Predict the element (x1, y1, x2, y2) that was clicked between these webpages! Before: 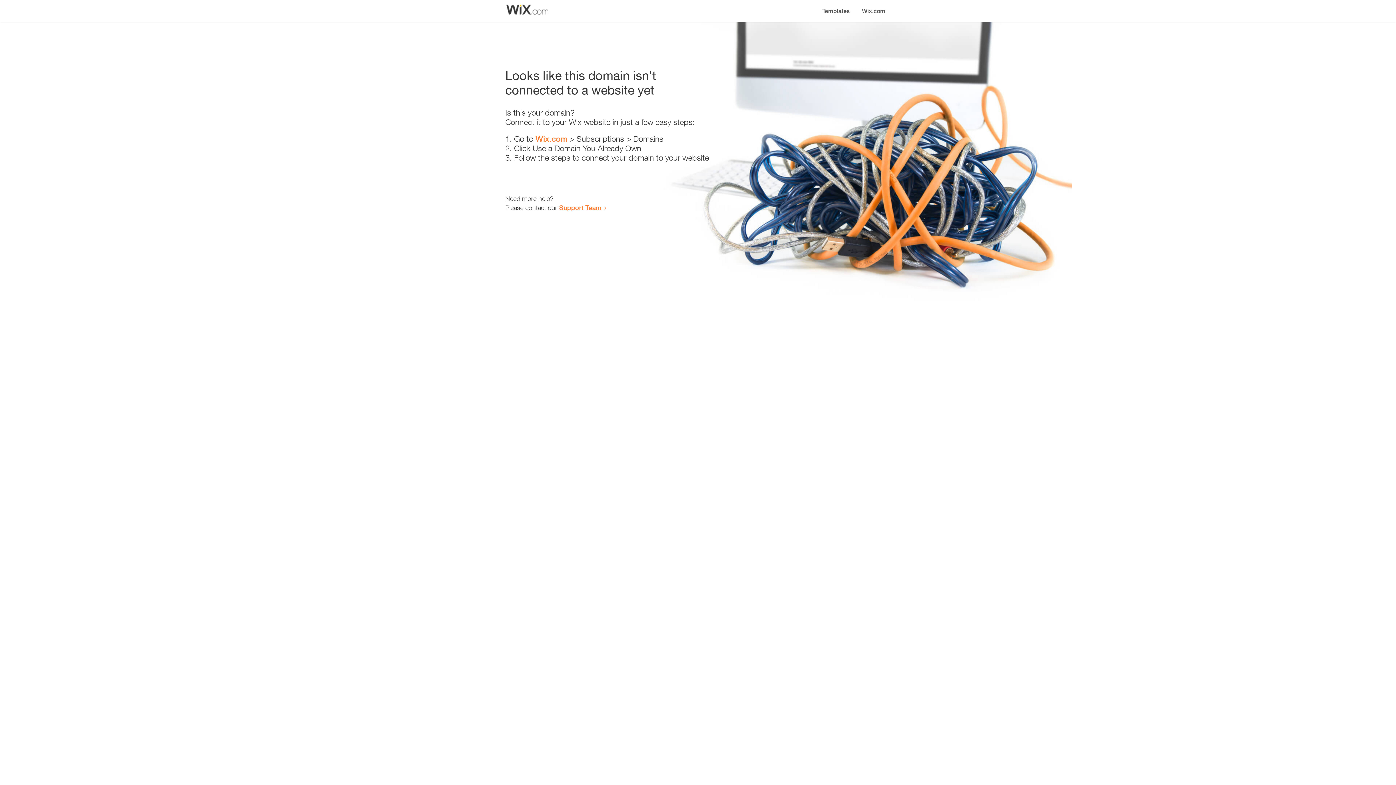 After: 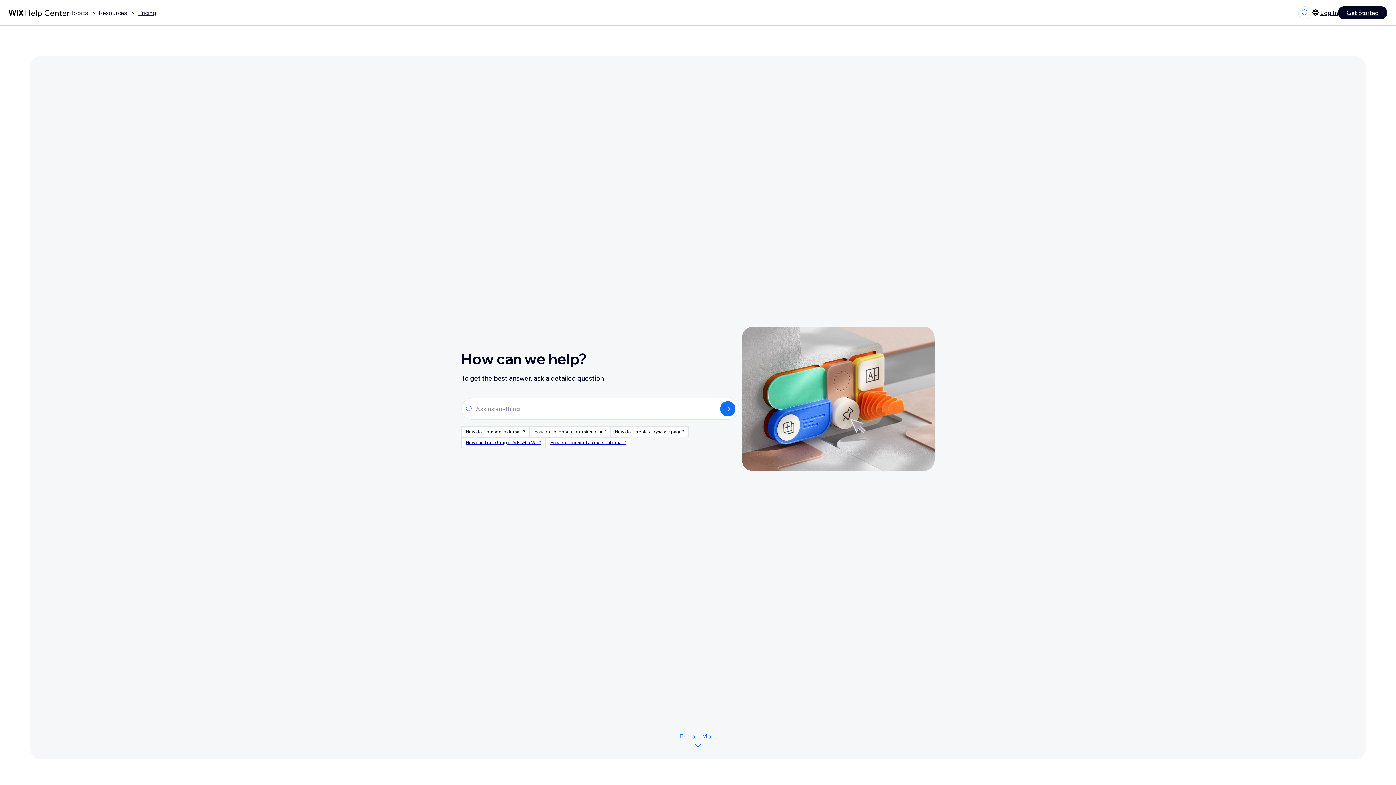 Action: label: Support Team bbox: (559, 203, 601, 211)